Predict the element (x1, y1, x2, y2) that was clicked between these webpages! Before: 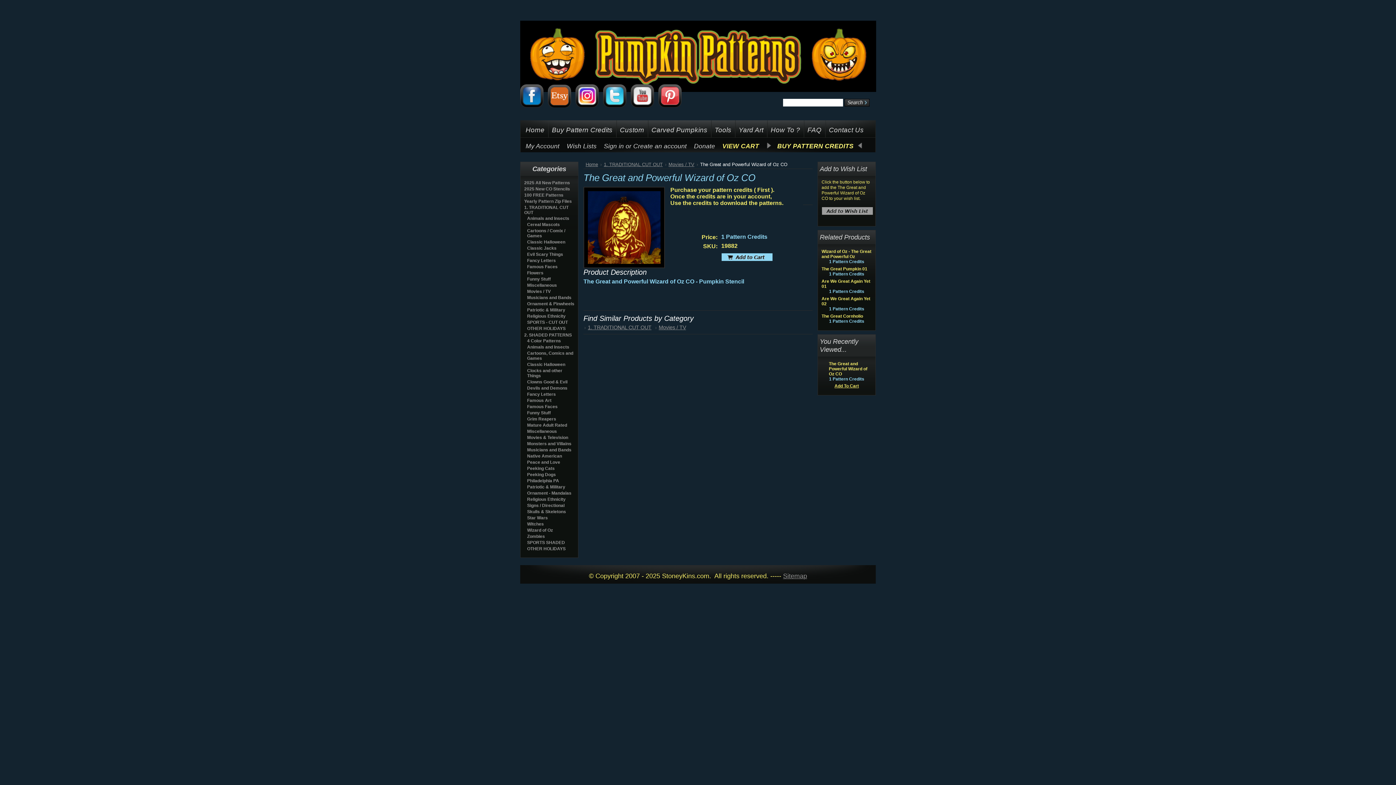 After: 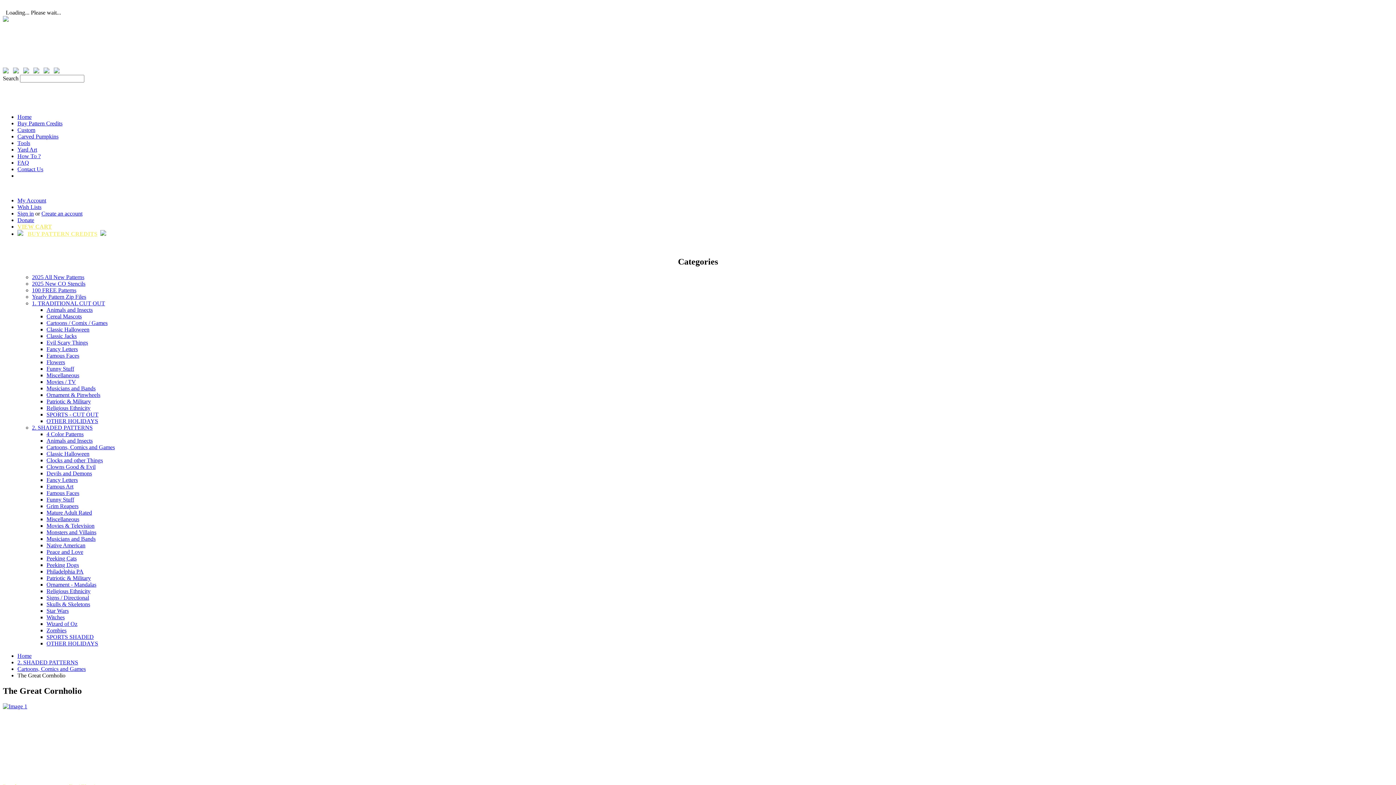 Action: bbox: (821, 313, 863, 318) label: The Great Cornholio